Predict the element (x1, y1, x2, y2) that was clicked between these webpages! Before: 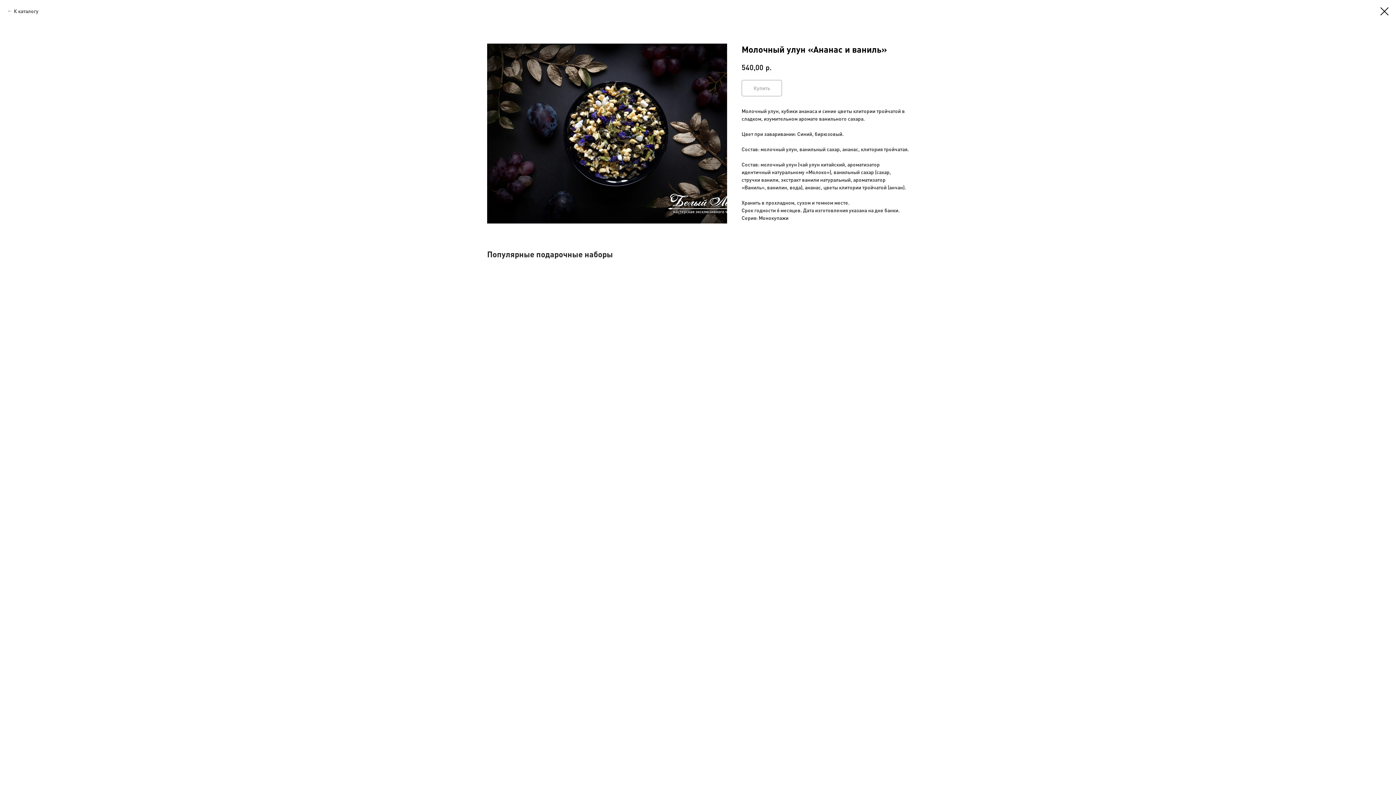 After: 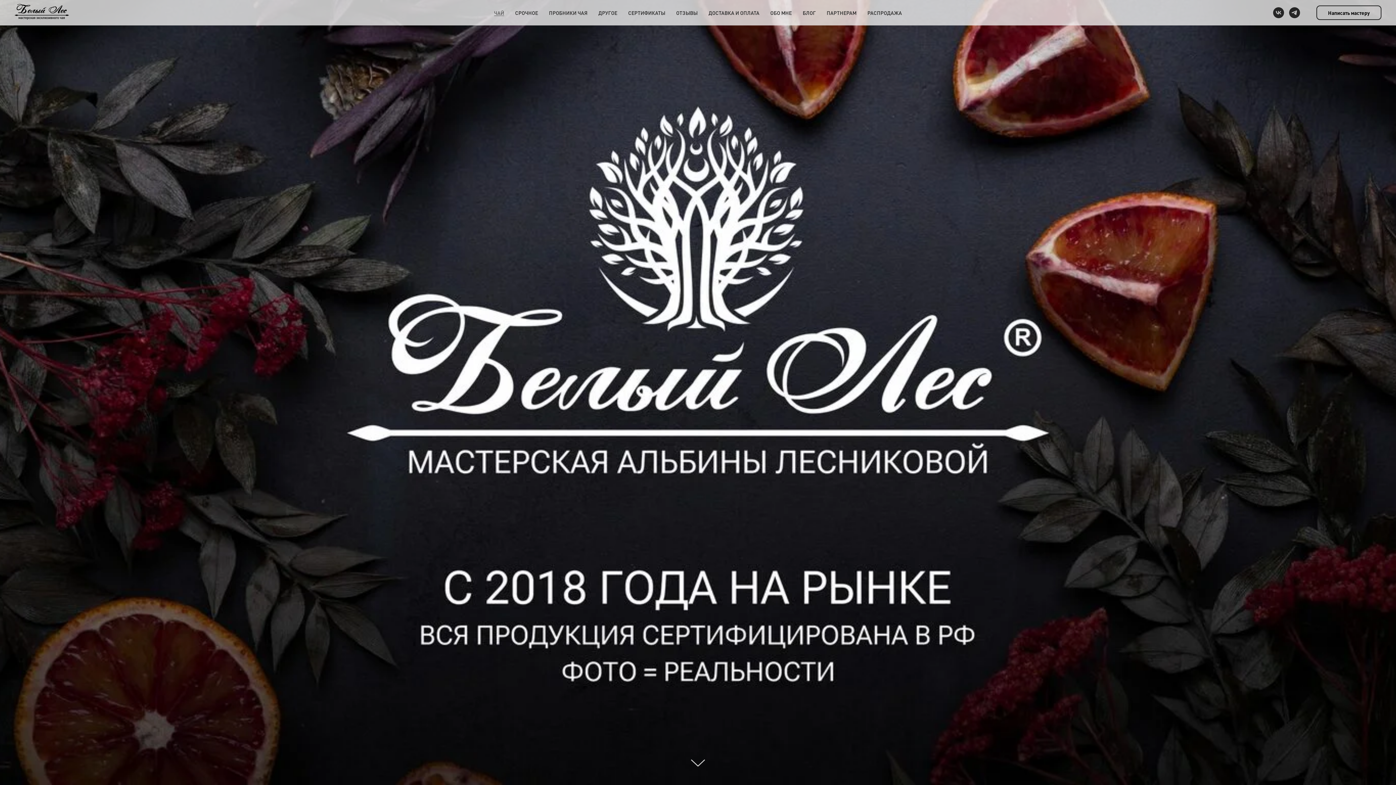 Action: bbox: (1380, 7, 1389, 15)